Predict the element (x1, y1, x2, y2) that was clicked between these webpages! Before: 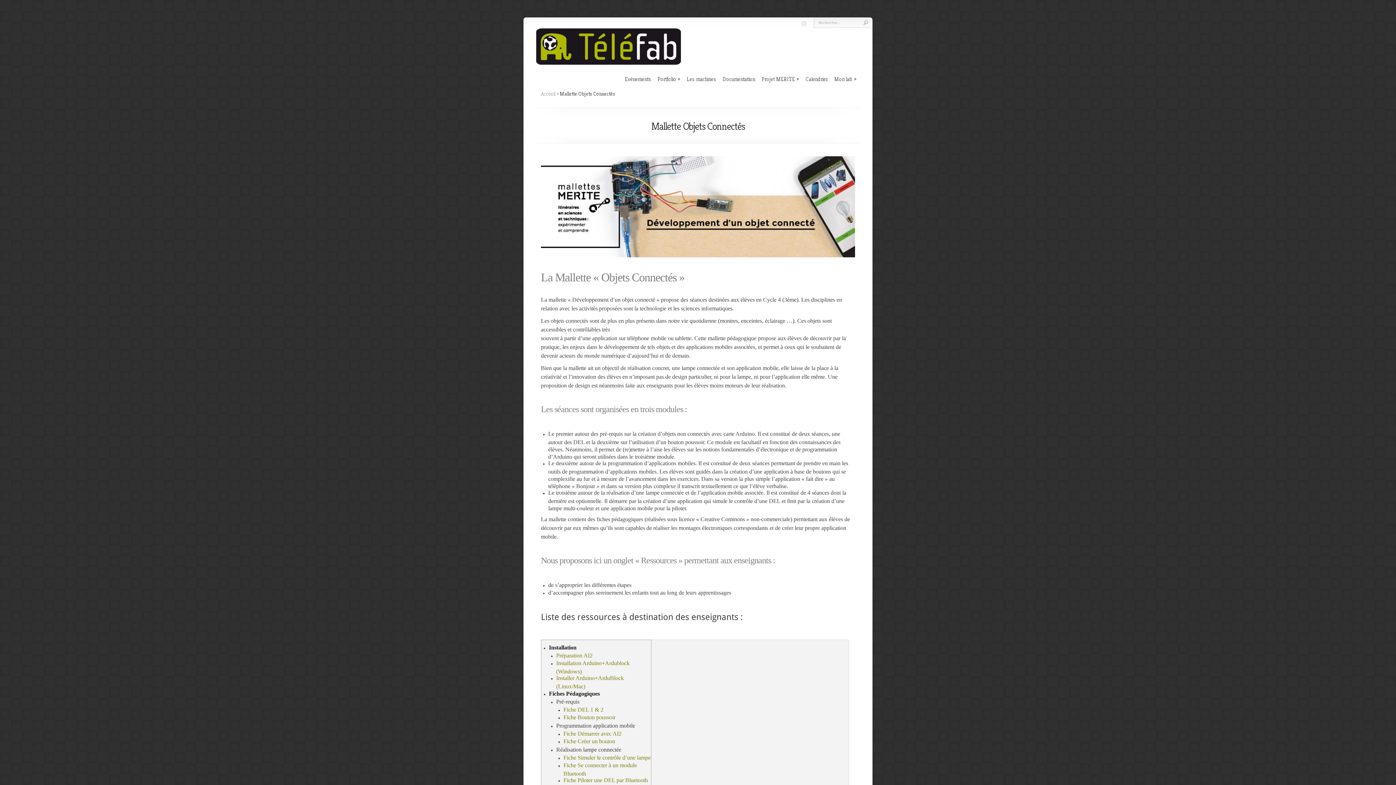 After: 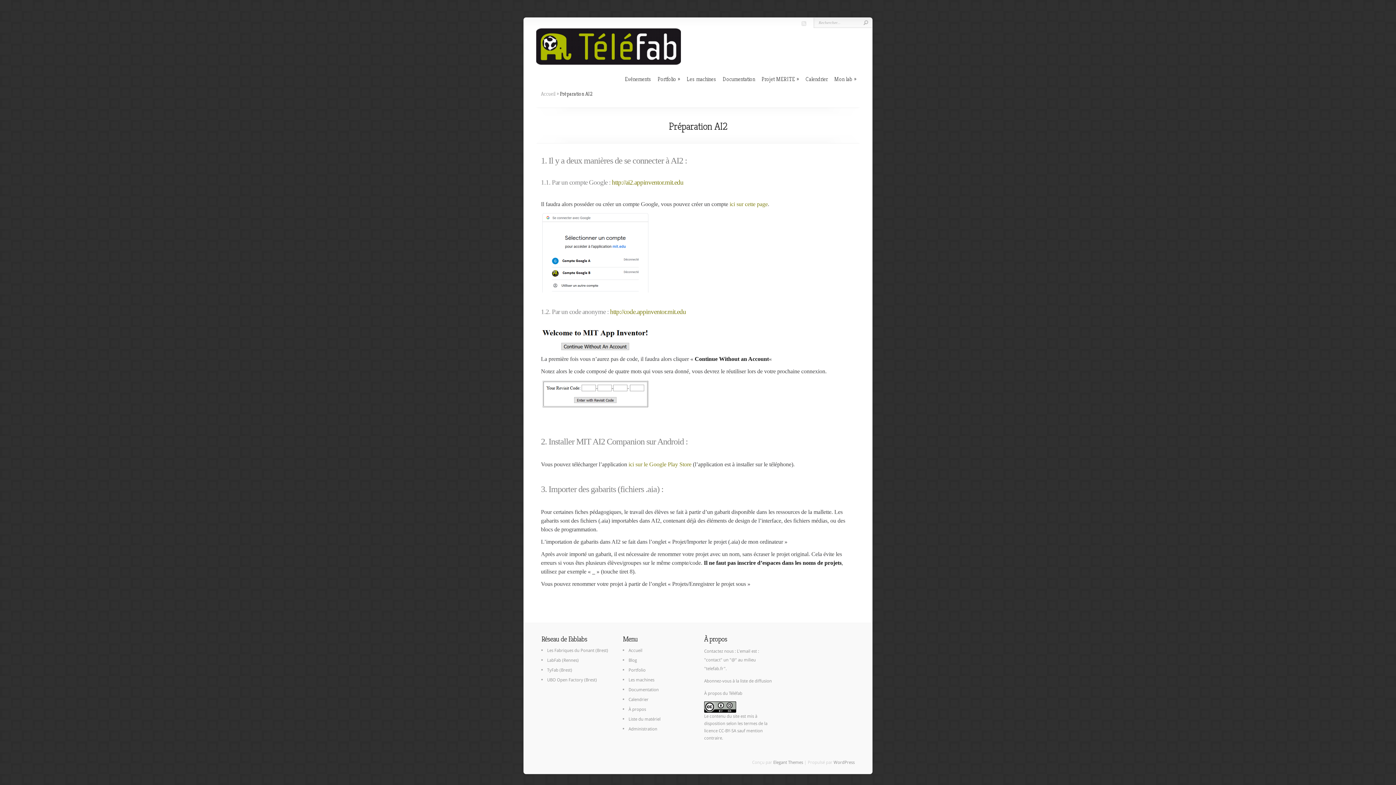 Action: bbox: (556, 652, 592, 658) label: Préparation AI2